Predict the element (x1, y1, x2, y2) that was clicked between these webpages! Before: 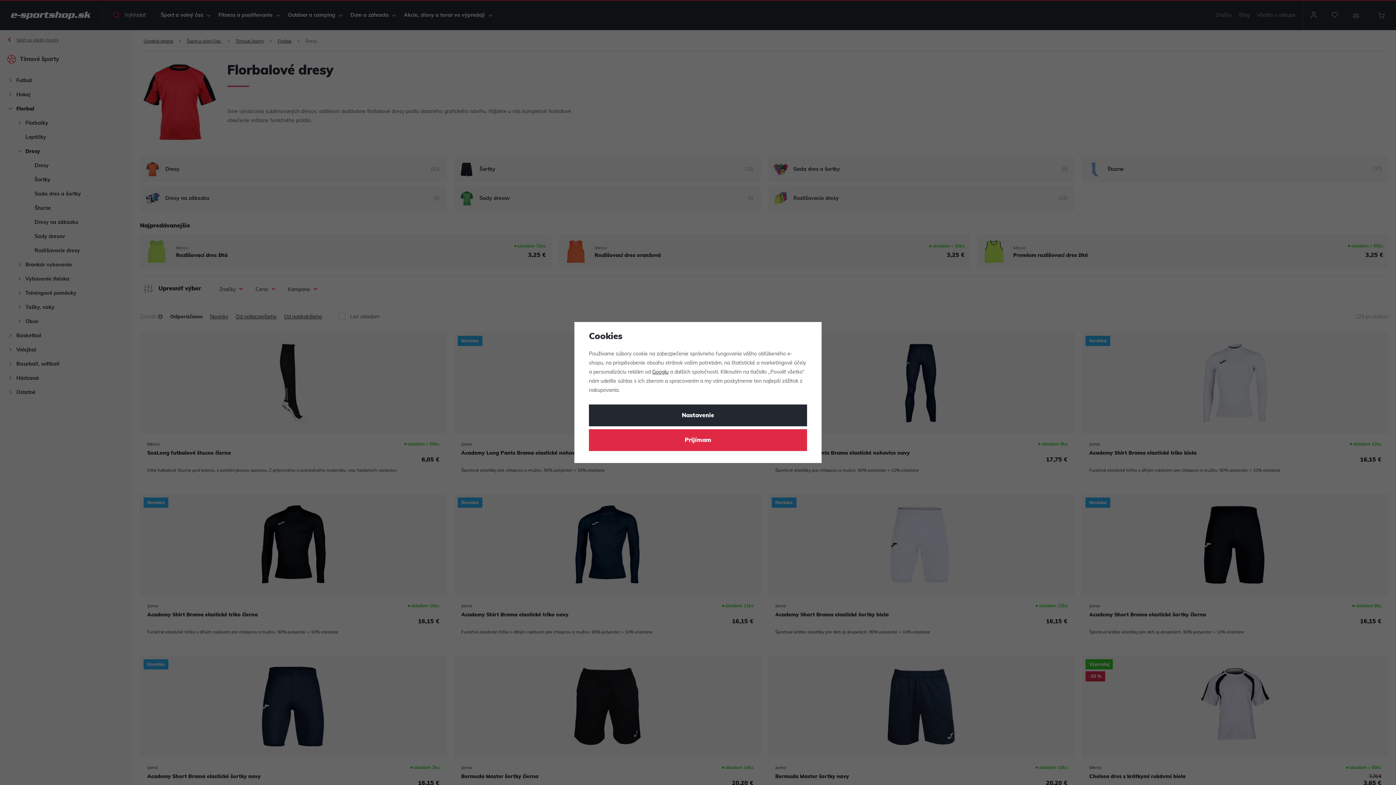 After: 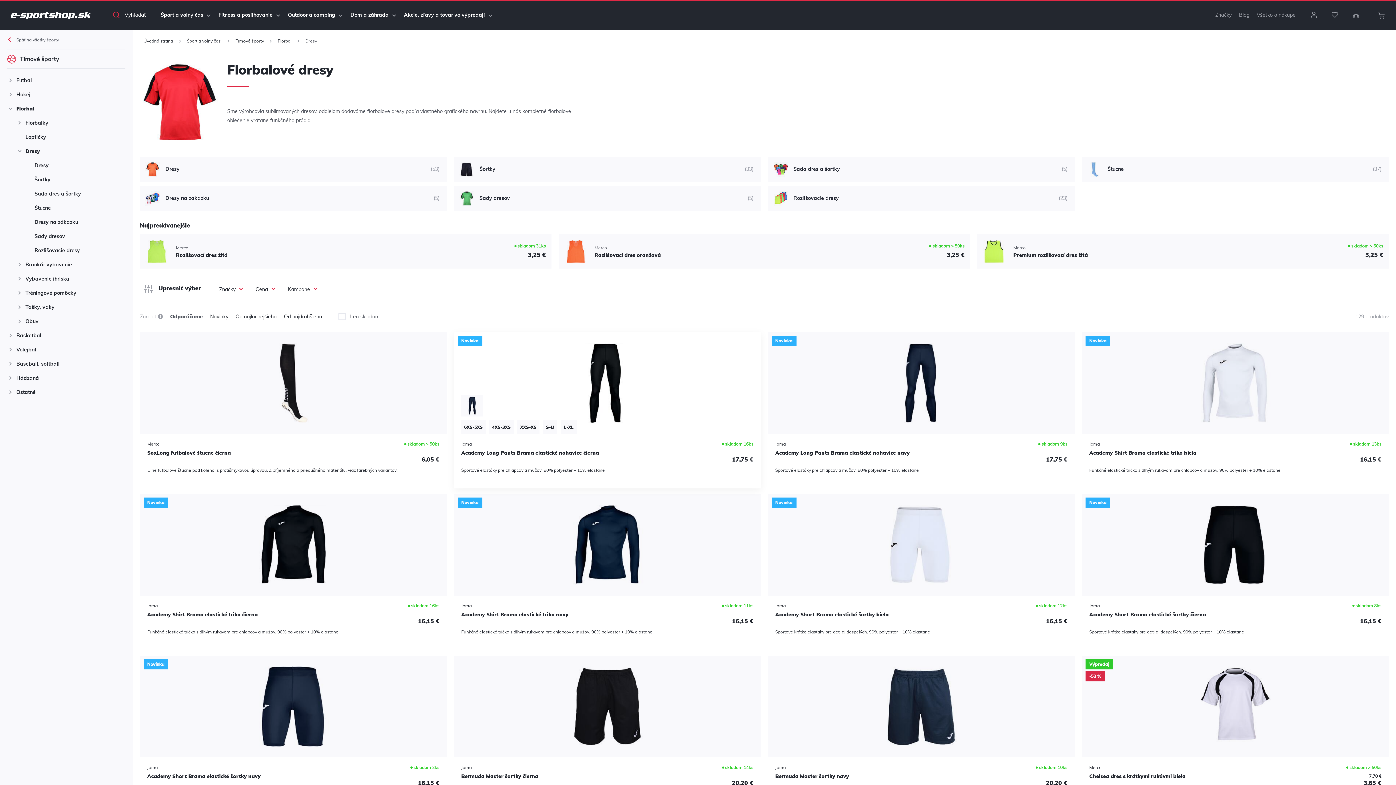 Action: bbox: (589, 429, 807, 451) label: Prijímam